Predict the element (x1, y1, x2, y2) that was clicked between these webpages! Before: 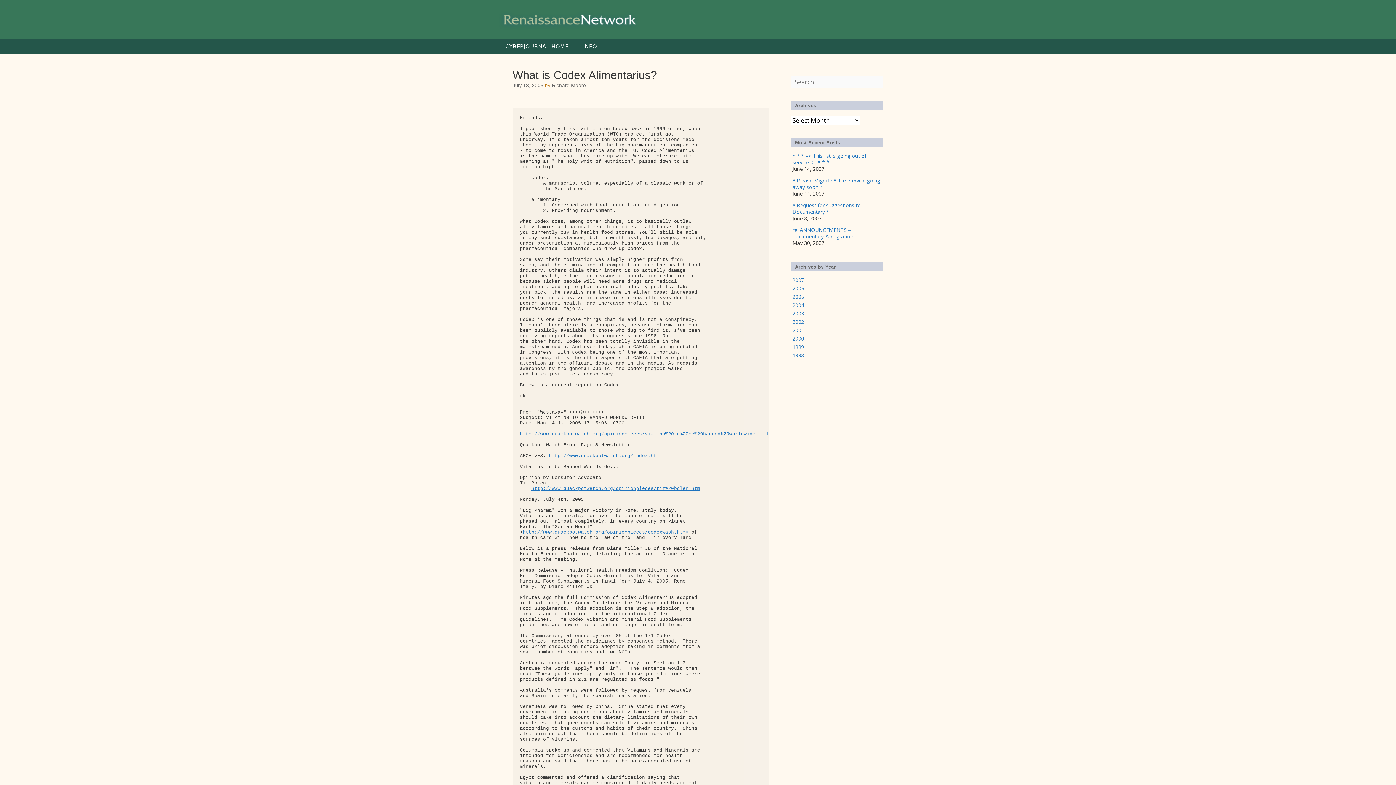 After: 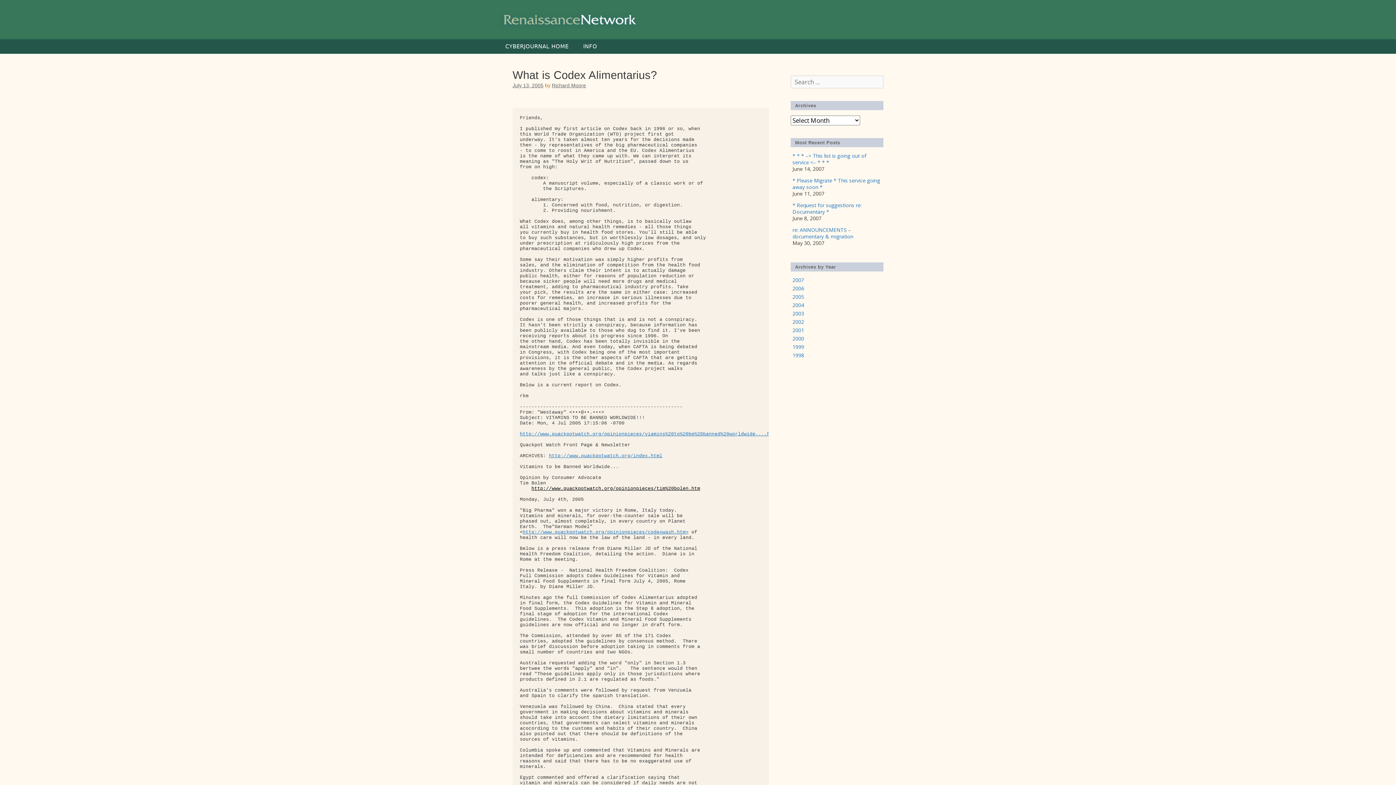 Action: label: http://www.quackpotwatch.org/opinionpieces/tim%20bolen.htm bbox: (531, 486, 700, 491)